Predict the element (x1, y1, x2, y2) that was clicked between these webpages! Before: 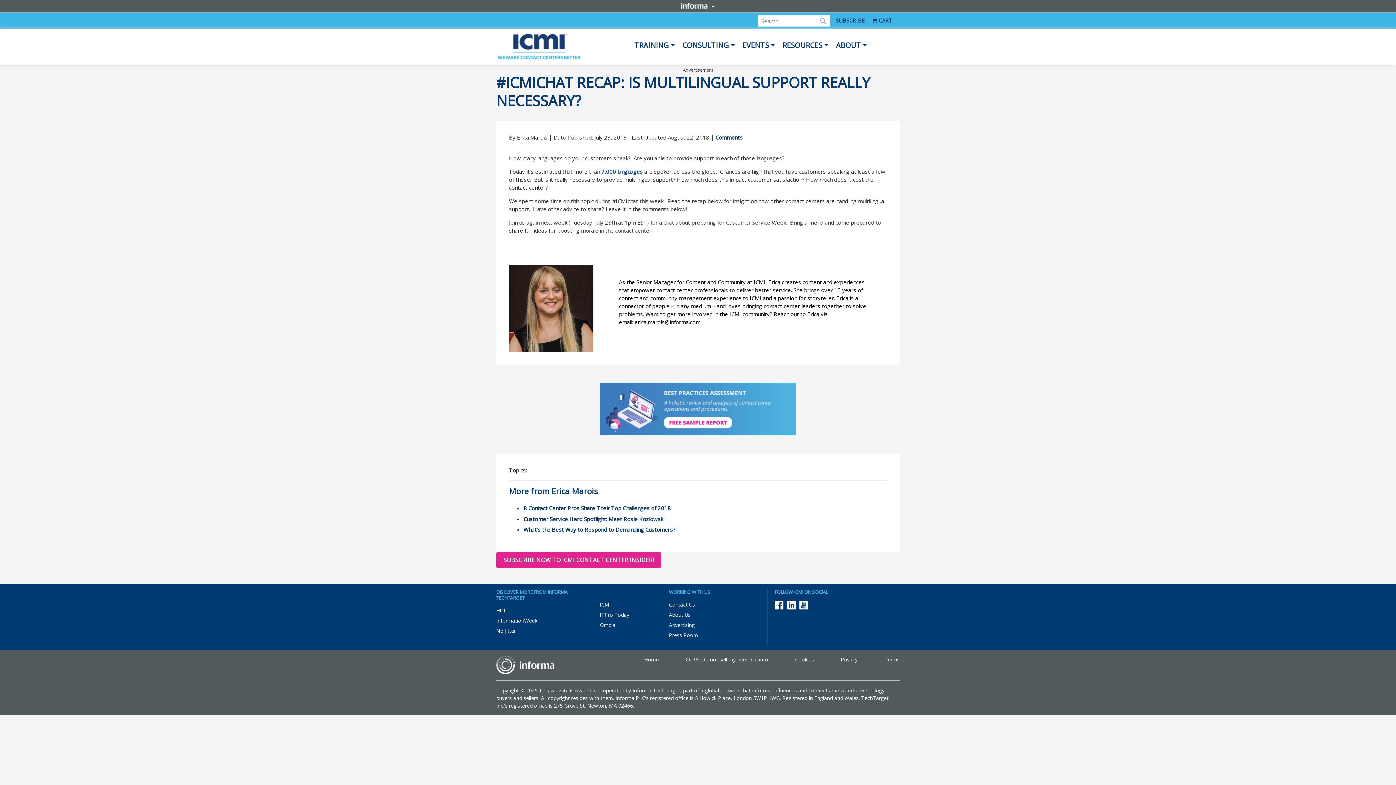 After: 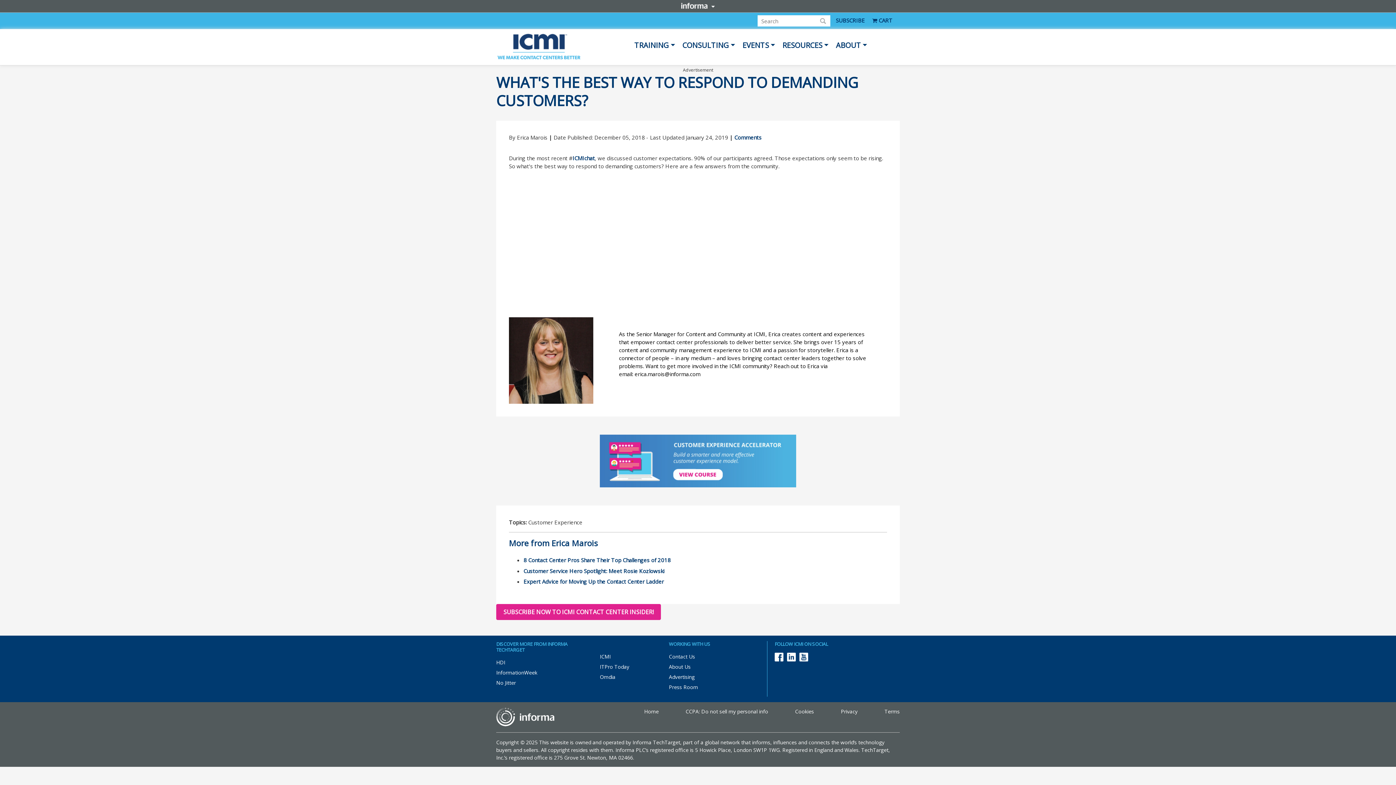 Action: label: What's the Best Way to Respond to Demanding Customers? bbox: (523, 526, 675, 533)